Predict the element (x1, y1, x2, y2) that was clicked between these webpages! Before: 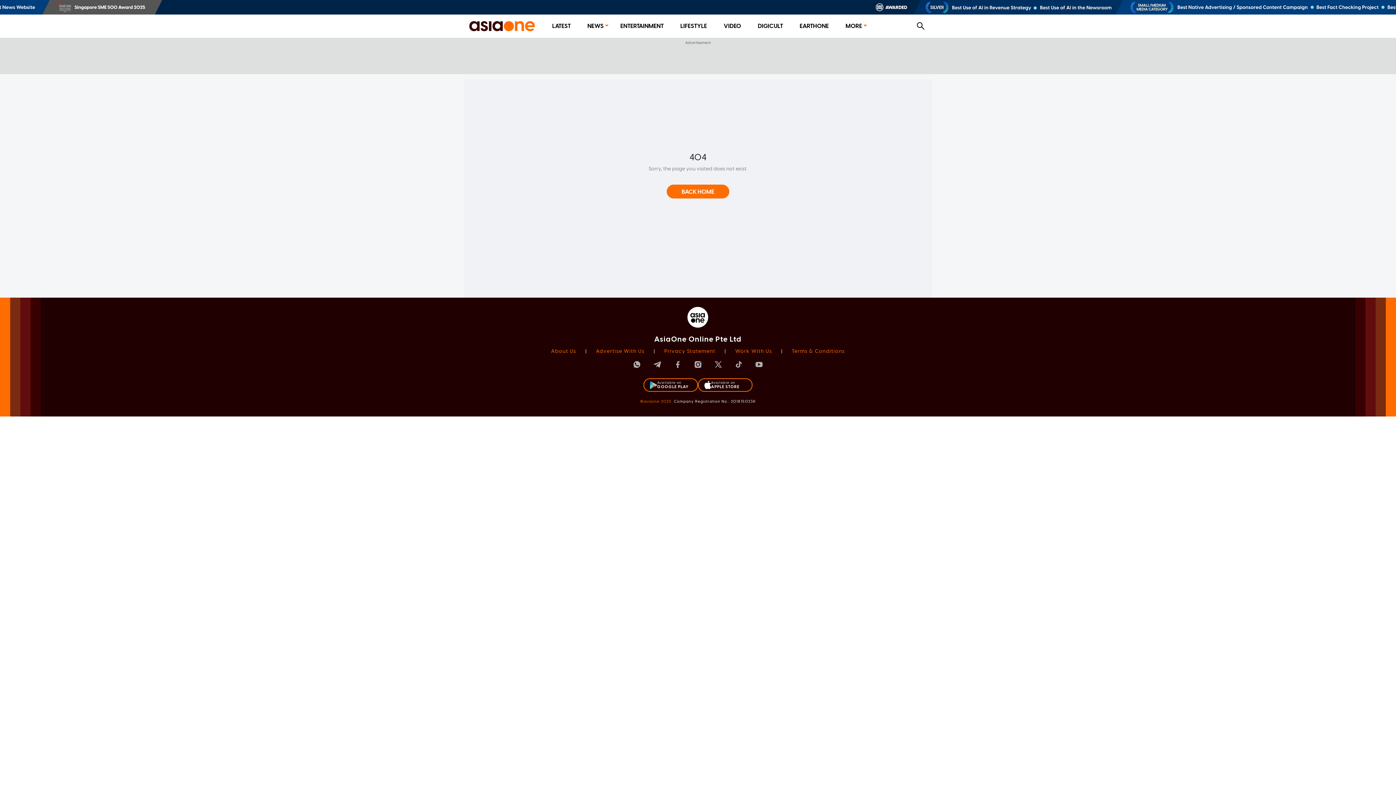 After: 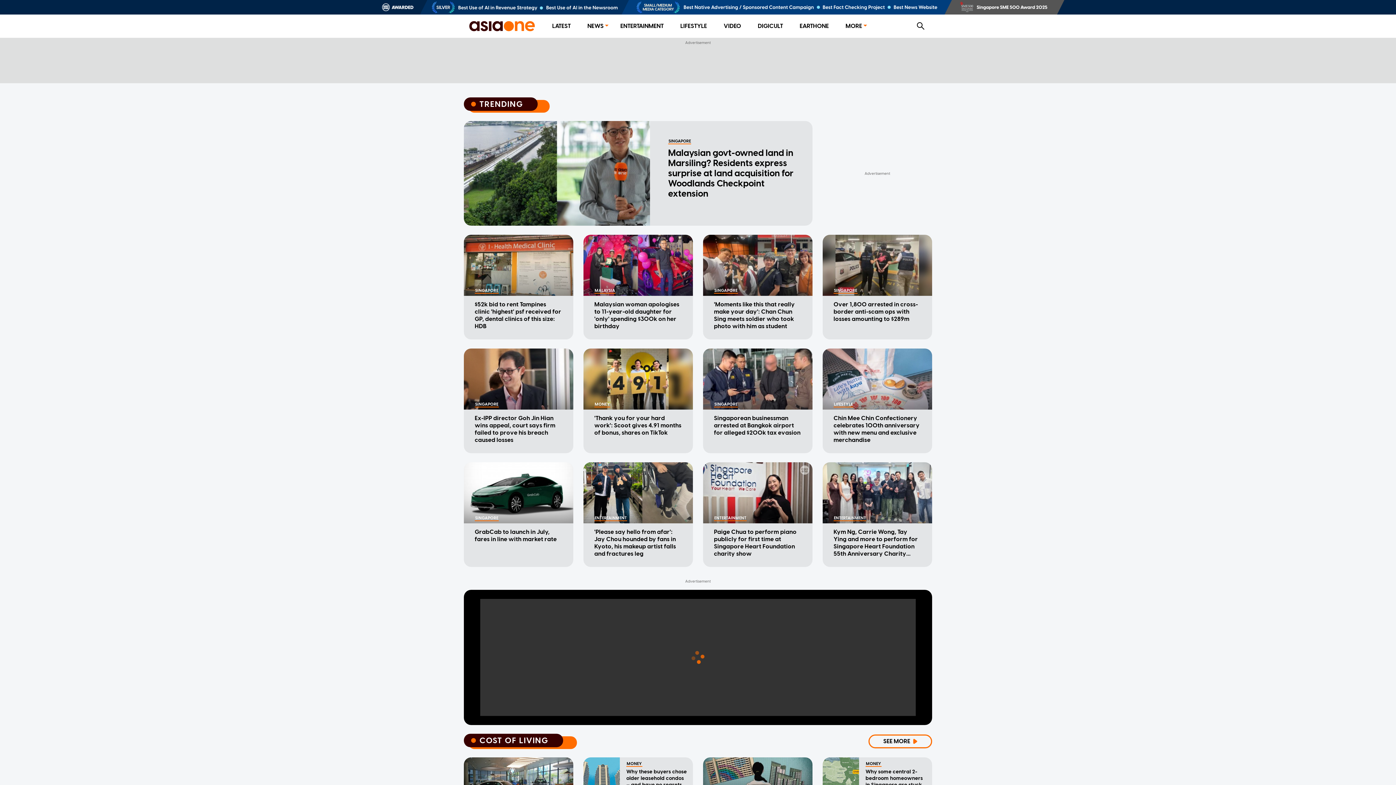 Action: bbox: (666, 188, 729, 195) label: BACK HOME